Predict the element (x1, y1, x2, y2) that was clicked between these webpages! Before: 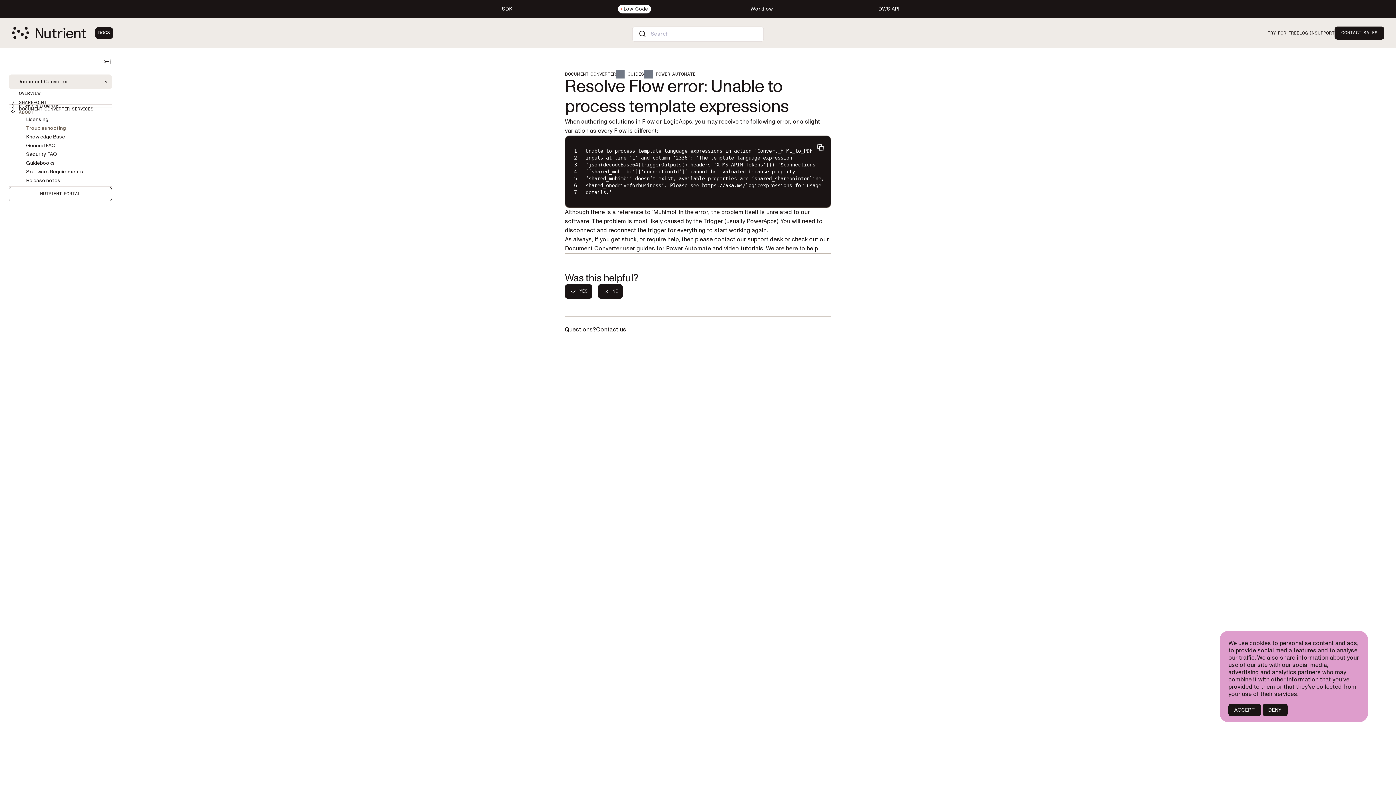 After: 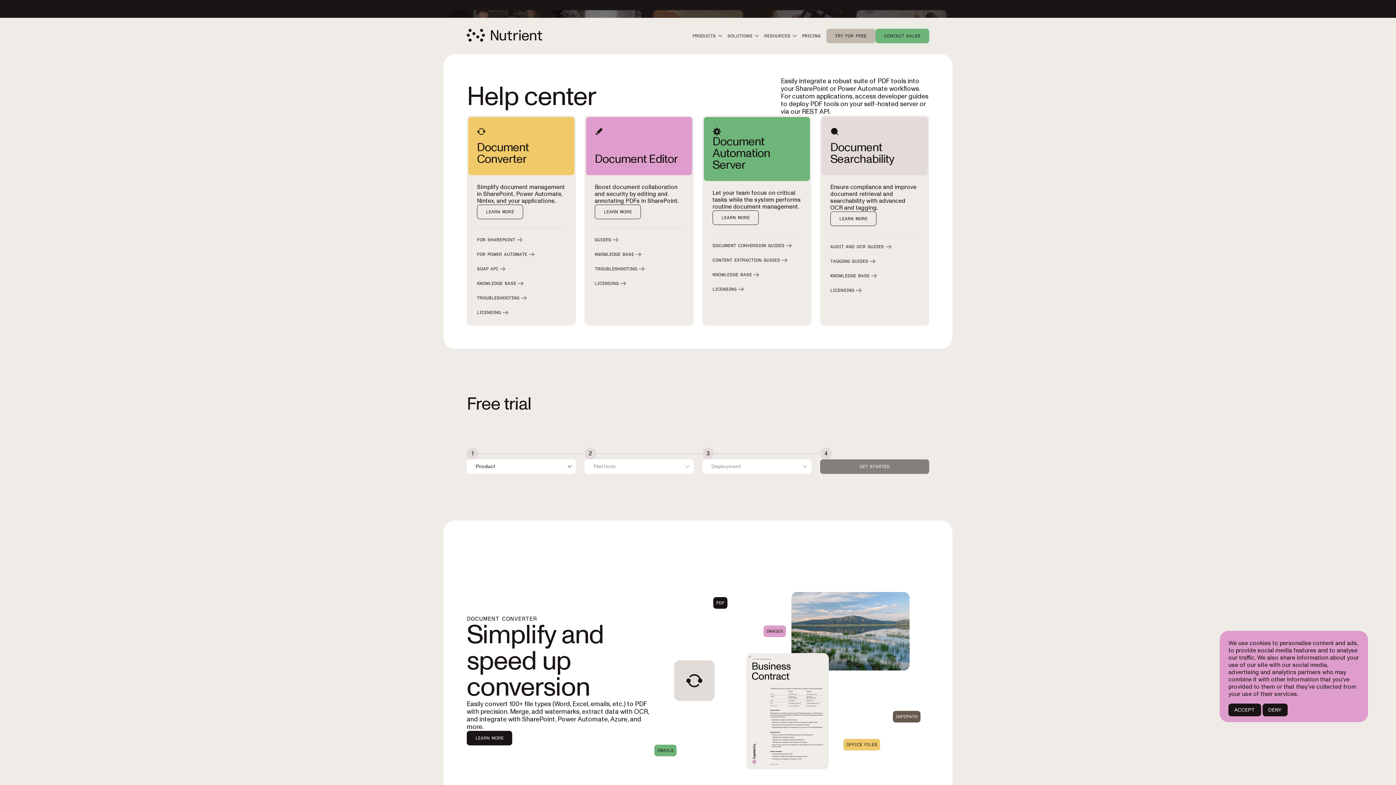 Action: bbox: (570, 4, 698, 13) label: Low-Code